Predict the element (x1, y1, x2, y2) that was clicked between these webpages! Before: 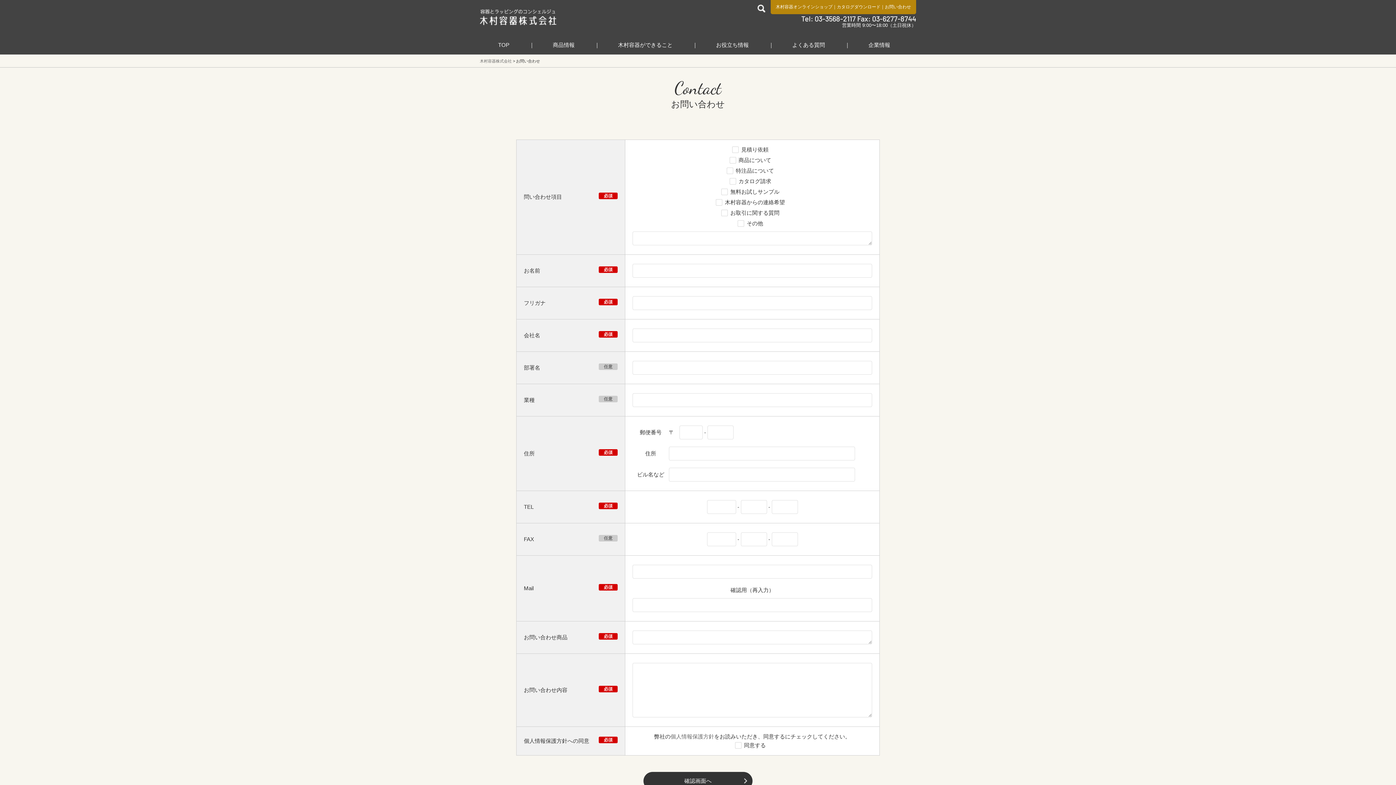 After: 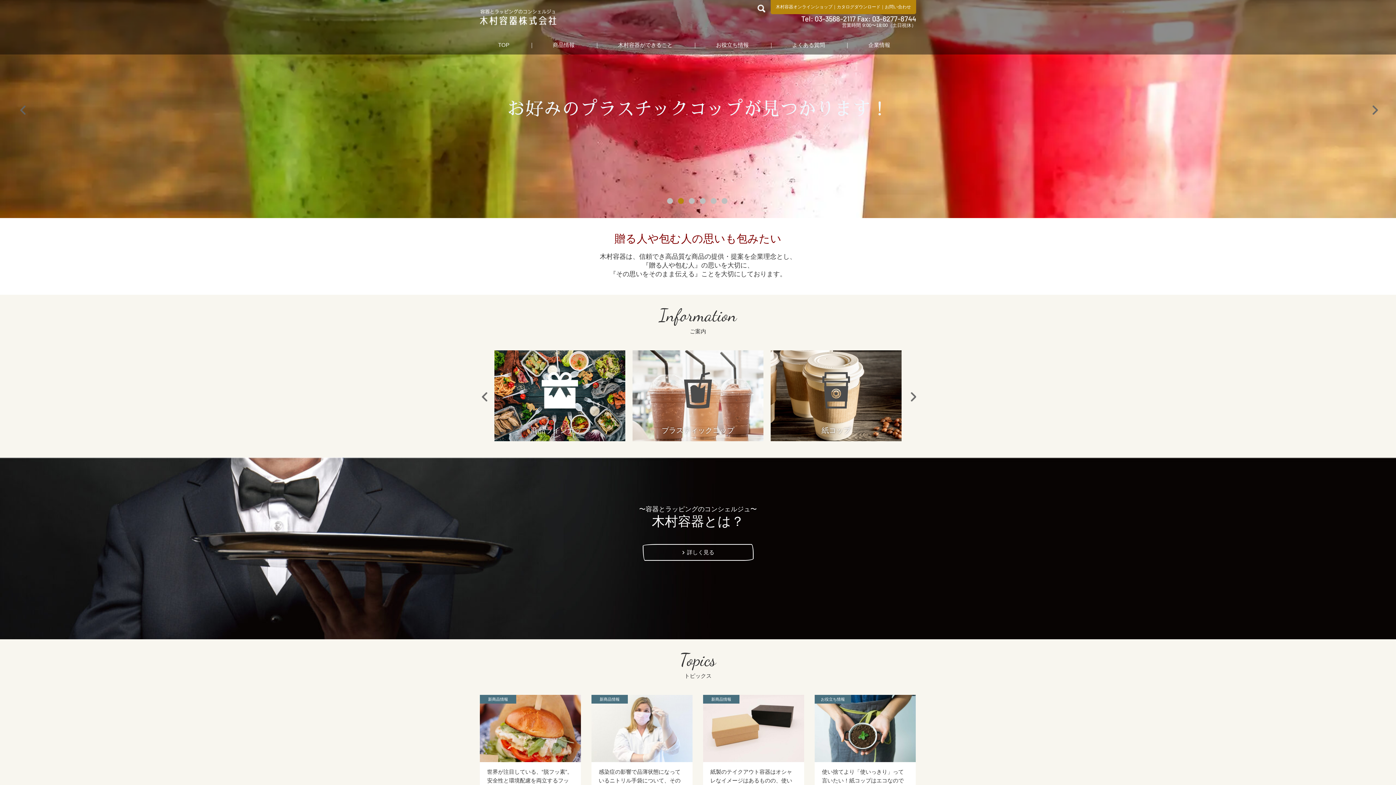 Action: label: 食品包装容器と業務用店舗用品の総合商社 木村容器株式会社 bbox: (480, 9, 556, 25)